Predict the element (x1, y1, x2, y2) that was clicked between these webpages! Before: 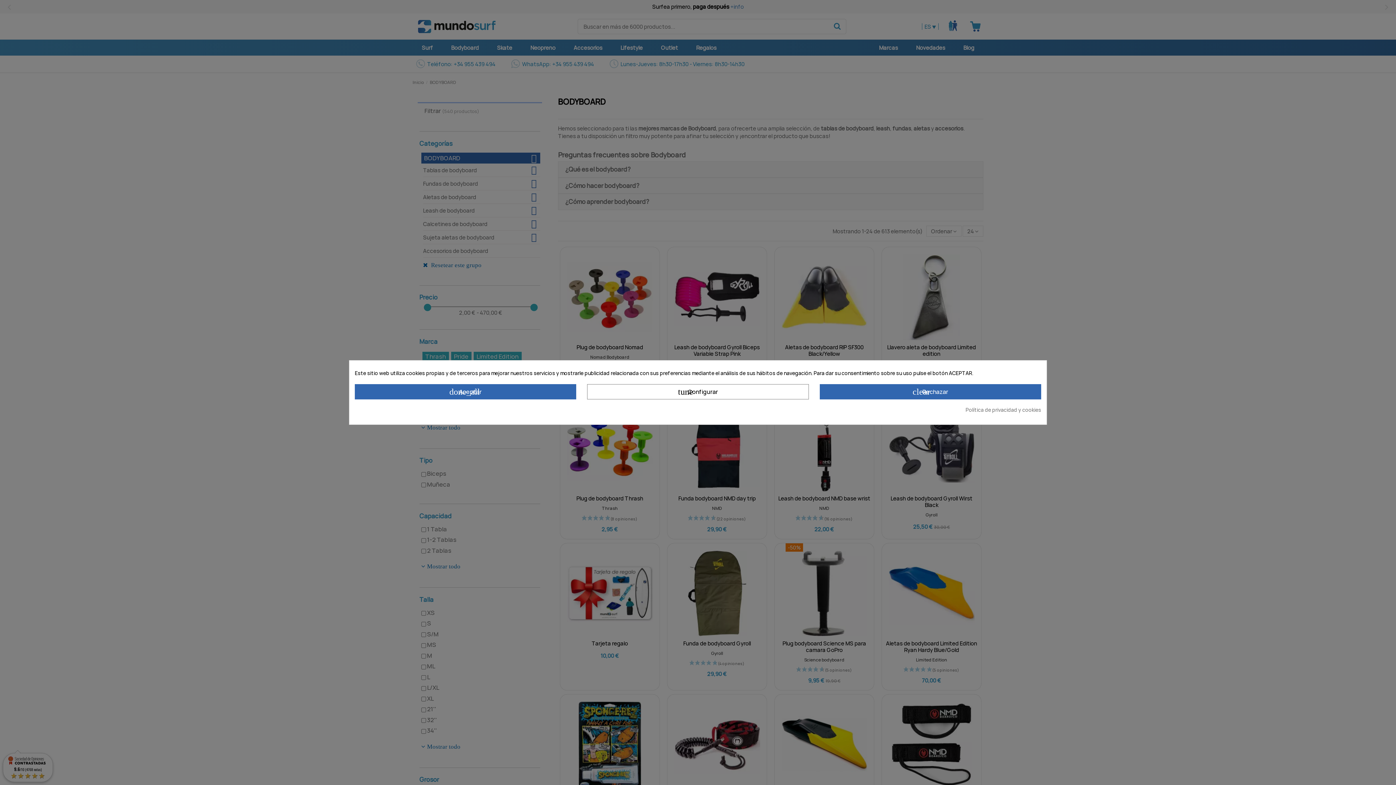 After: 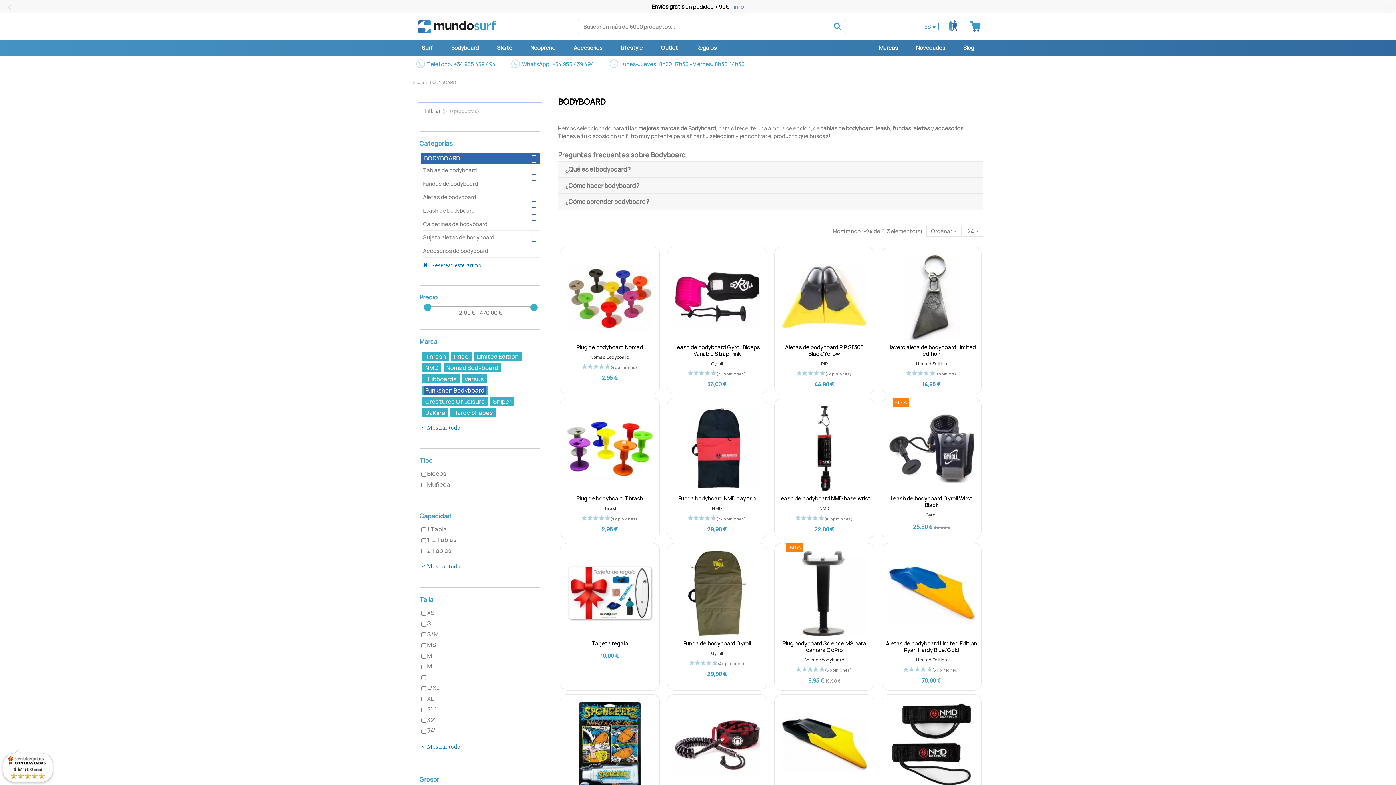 Action: label: done_all Aceptar bbox: (354, 384, 576, 399)